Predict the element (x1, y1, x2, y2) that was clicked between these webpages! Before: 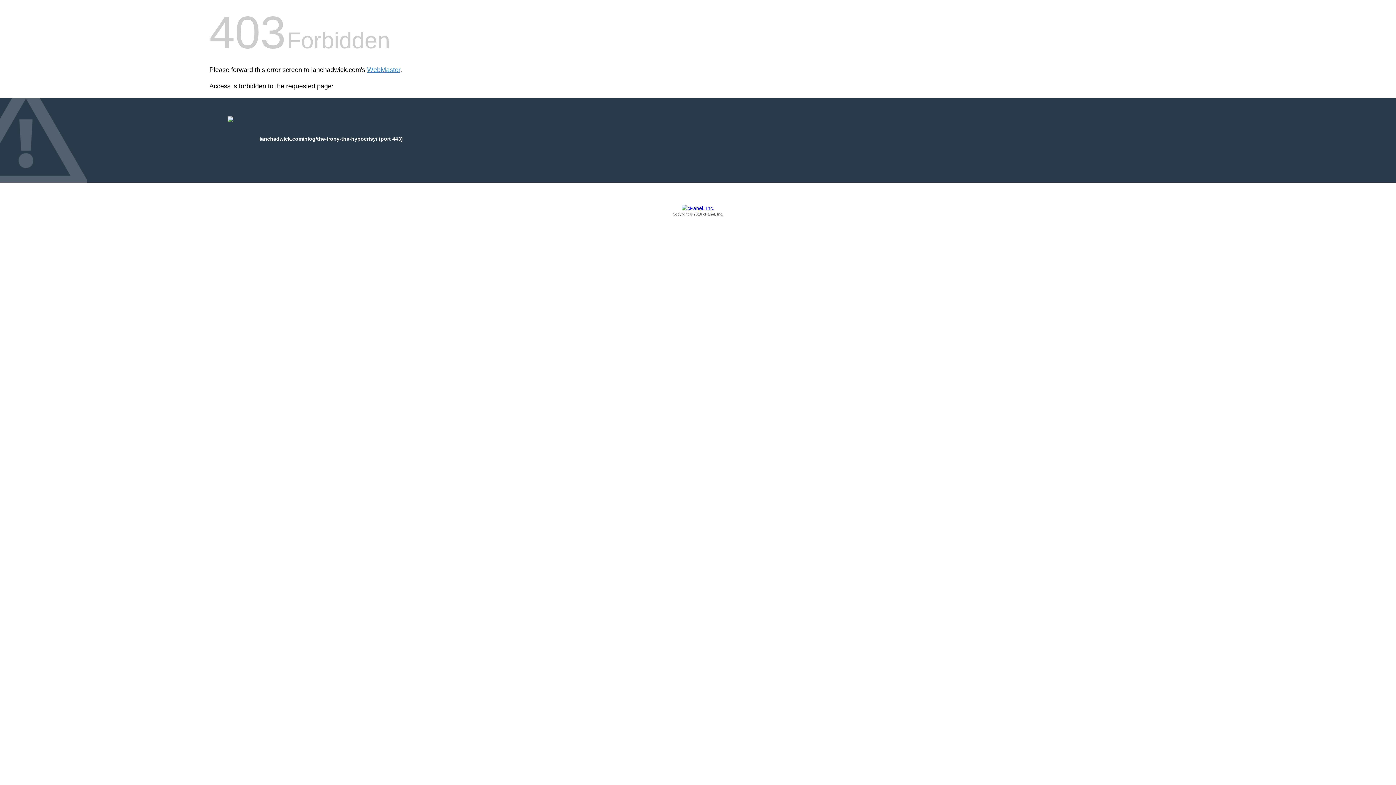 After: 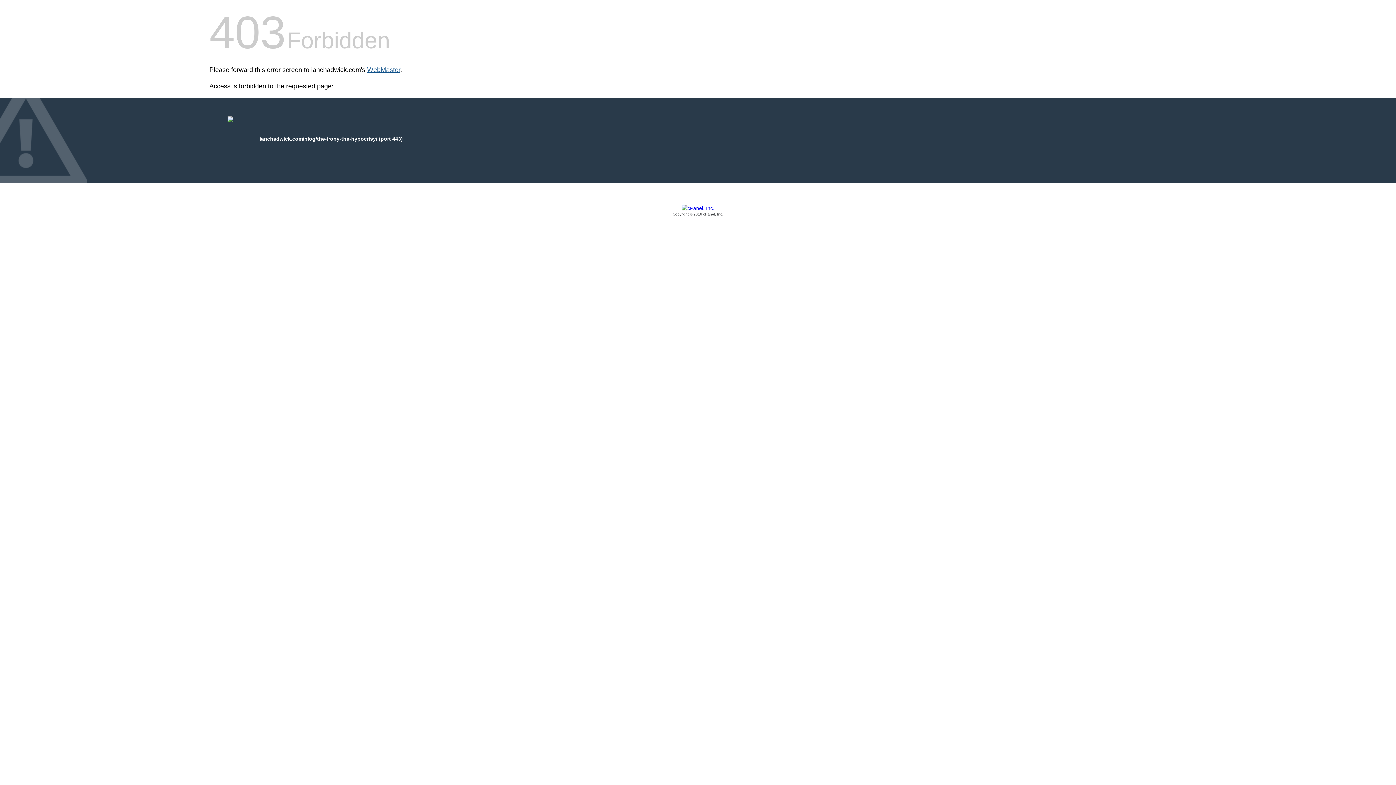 Action: label: WebMaster bbox: (367, 66, 400, 73)